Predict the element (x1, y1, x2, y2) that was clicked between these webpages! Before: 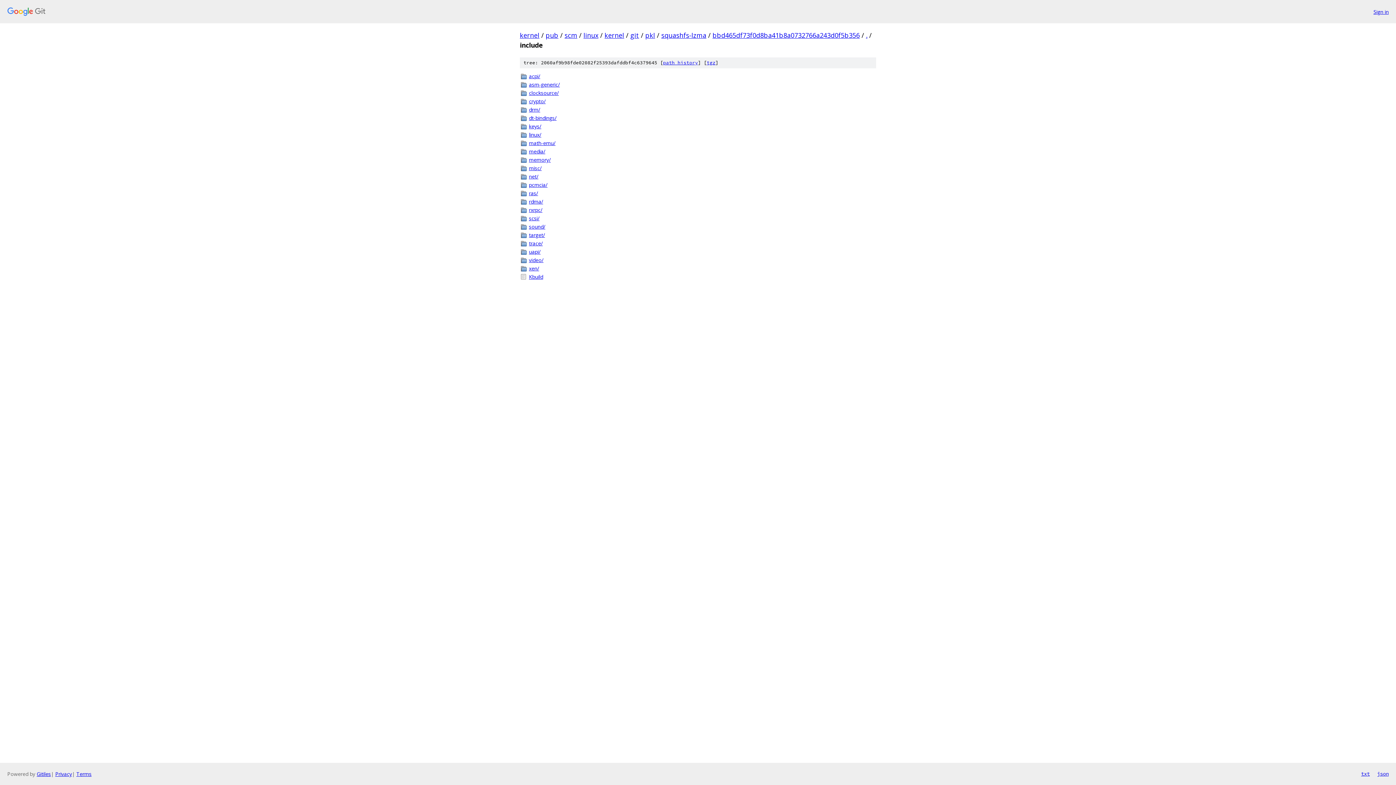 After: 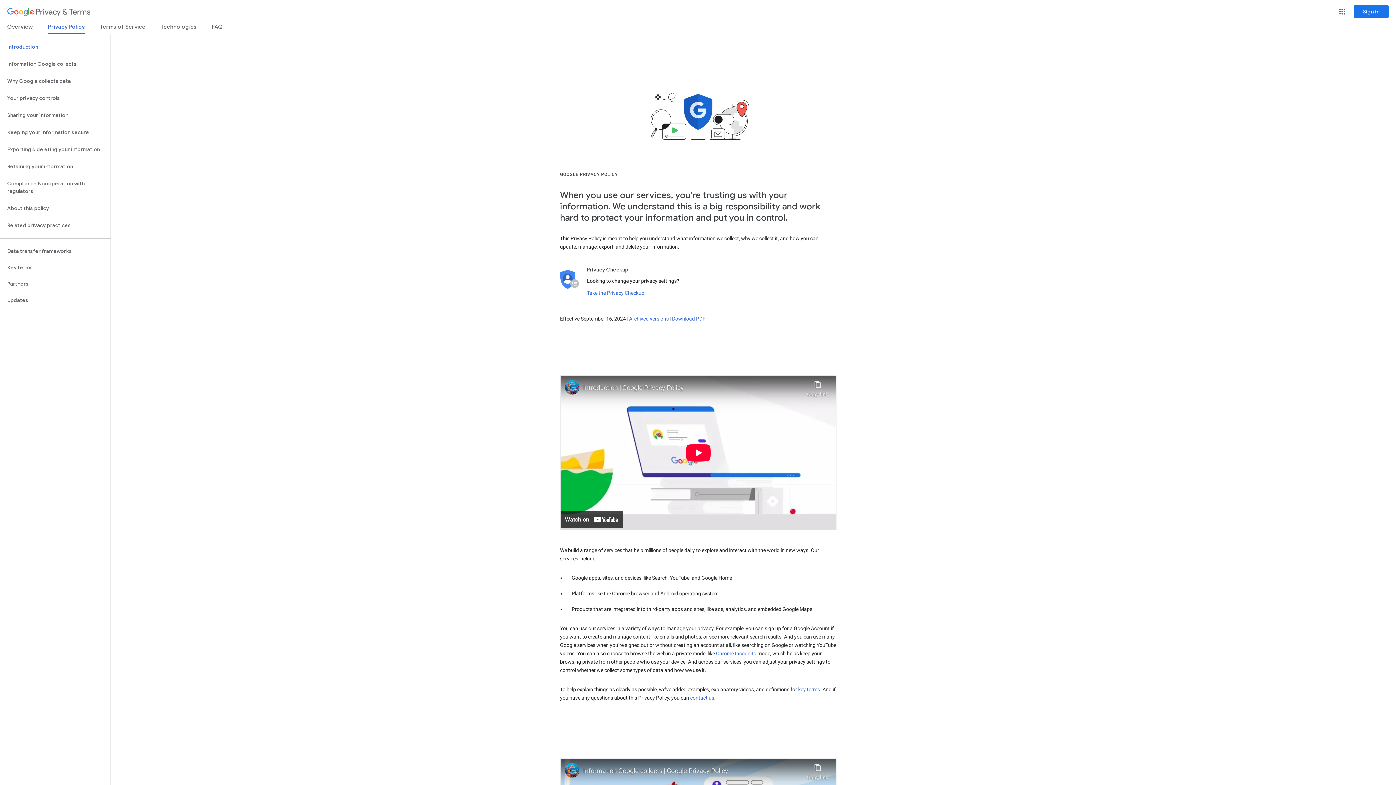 Action: label: Privacy bbox: (55, 770, 72, 777)